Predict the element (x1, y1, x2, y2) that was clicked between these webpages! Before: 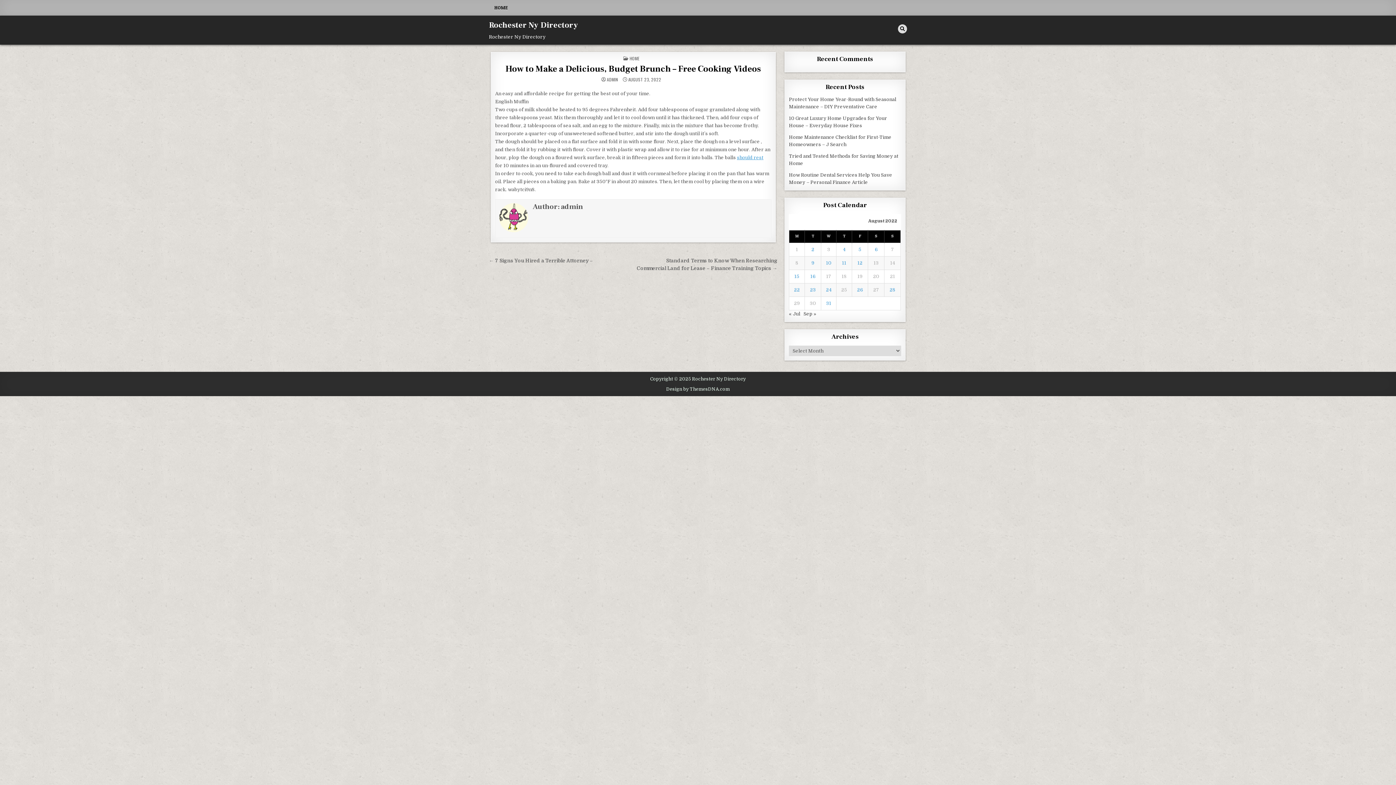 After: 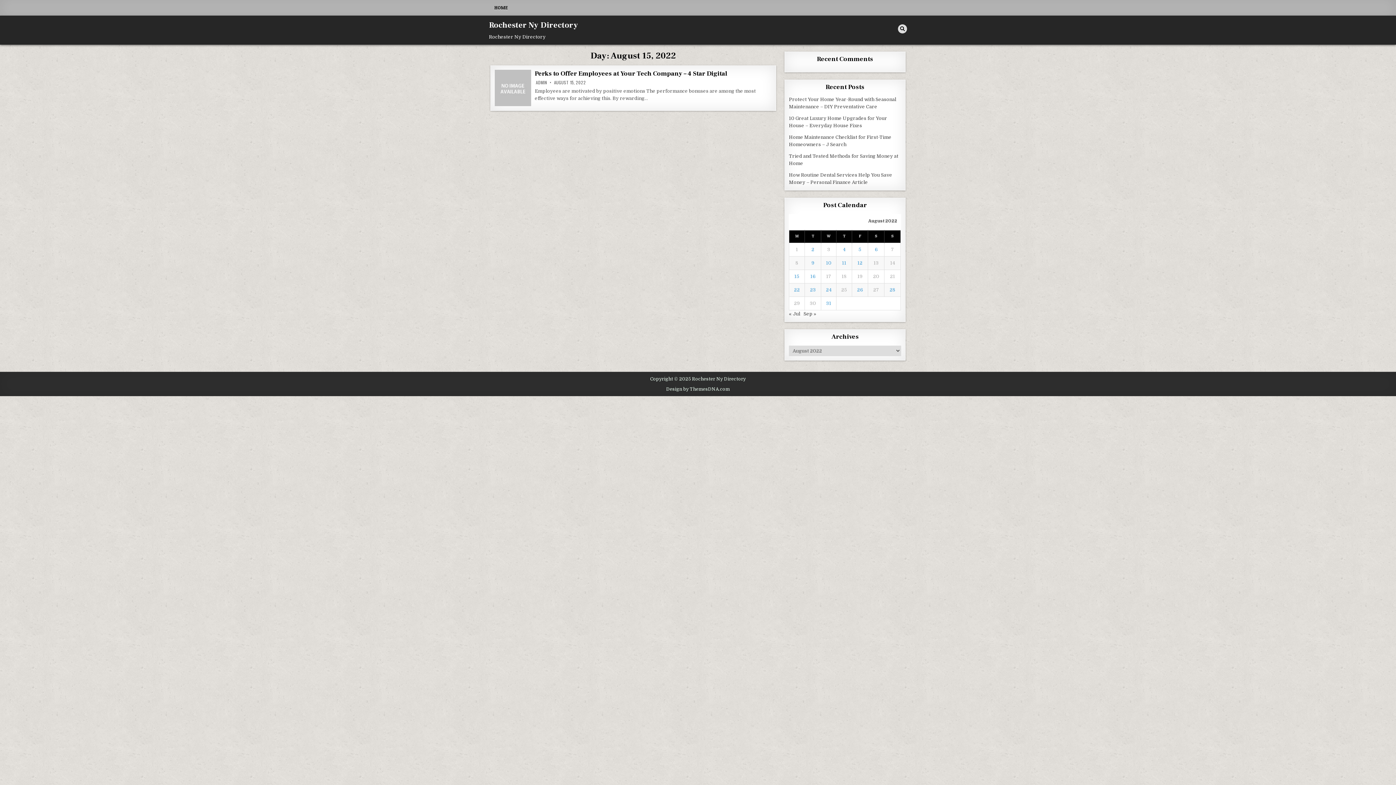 Action: label: Posts published on August 15, 2022 bbox: (794, 273, 799, 279)